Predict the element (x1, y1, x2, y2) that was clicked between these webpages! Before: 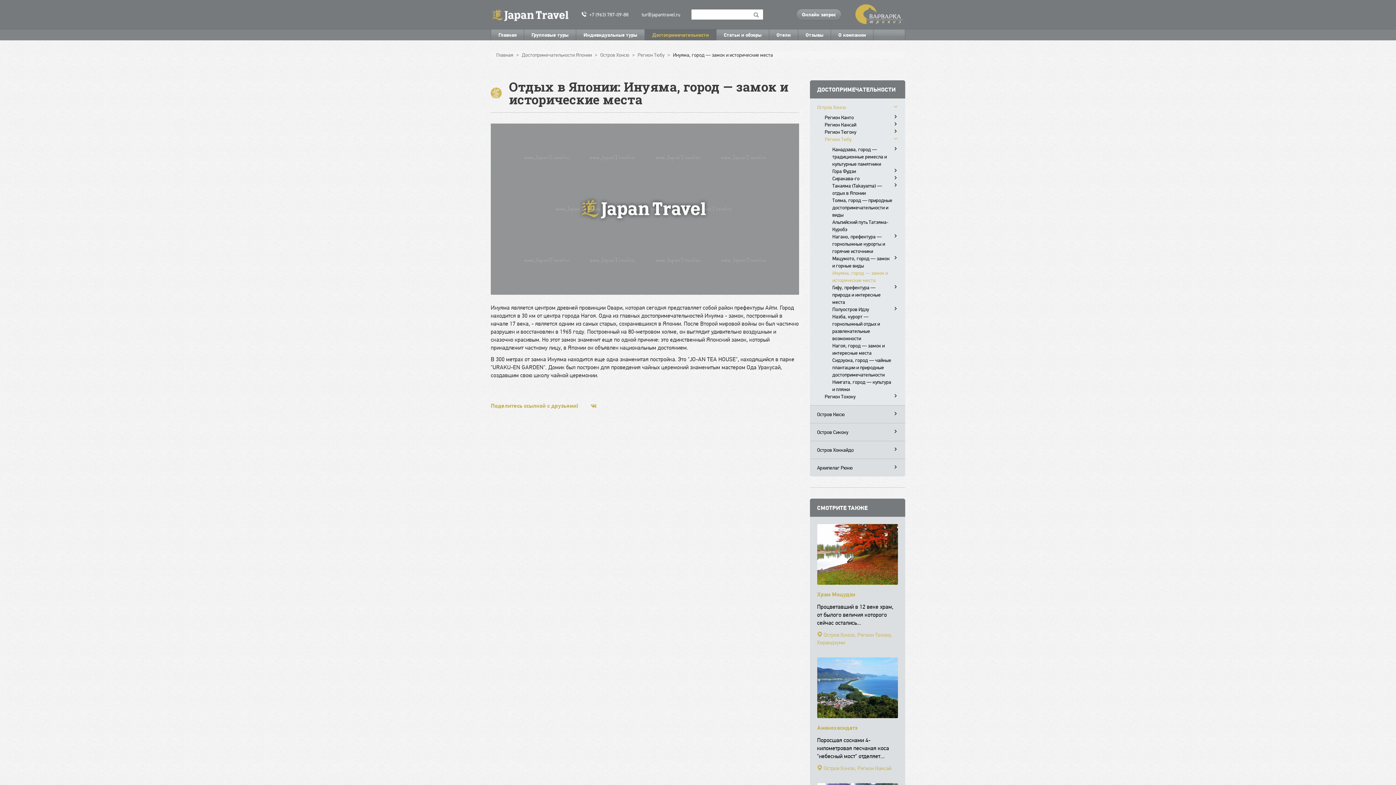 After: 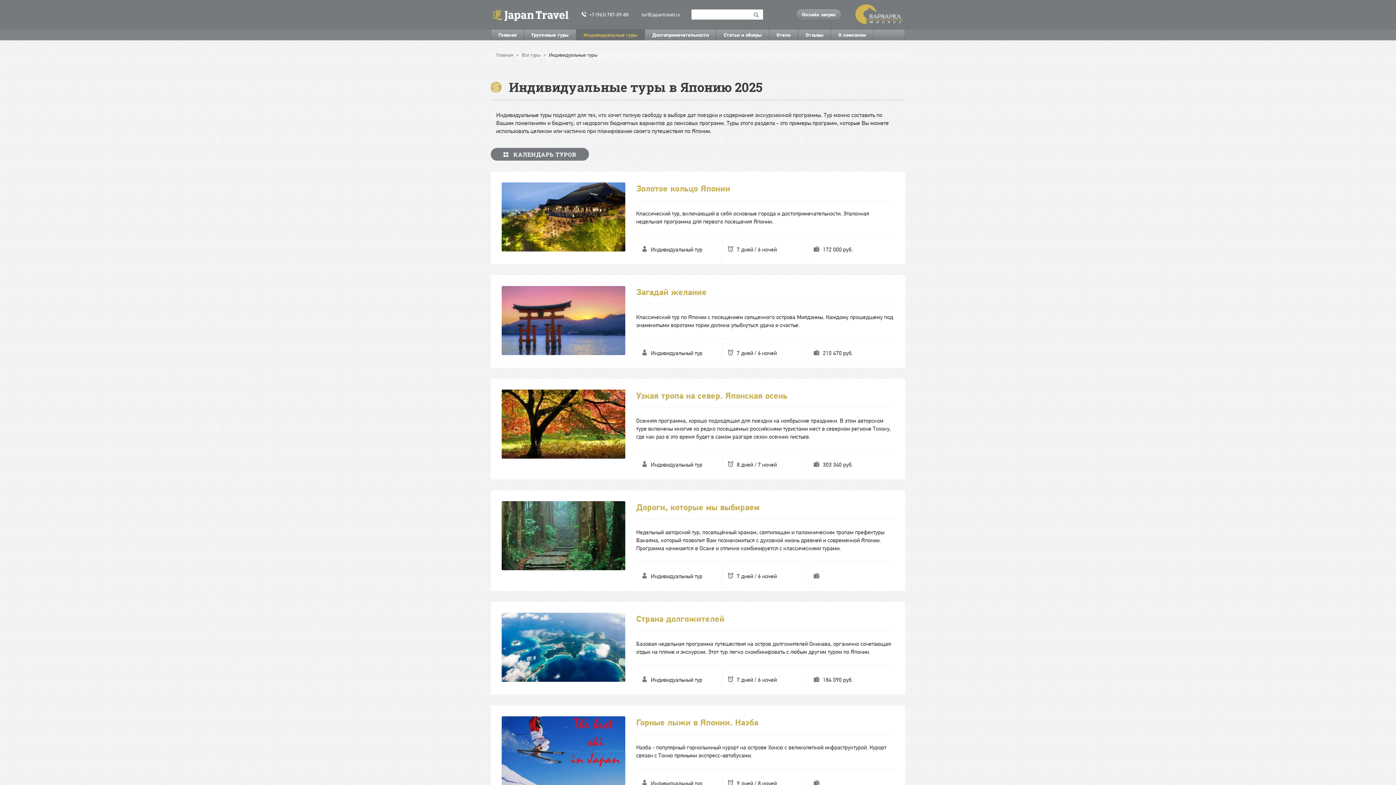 Action: label: Индивидуальные туры bbox: (576, 29, 645, 40)